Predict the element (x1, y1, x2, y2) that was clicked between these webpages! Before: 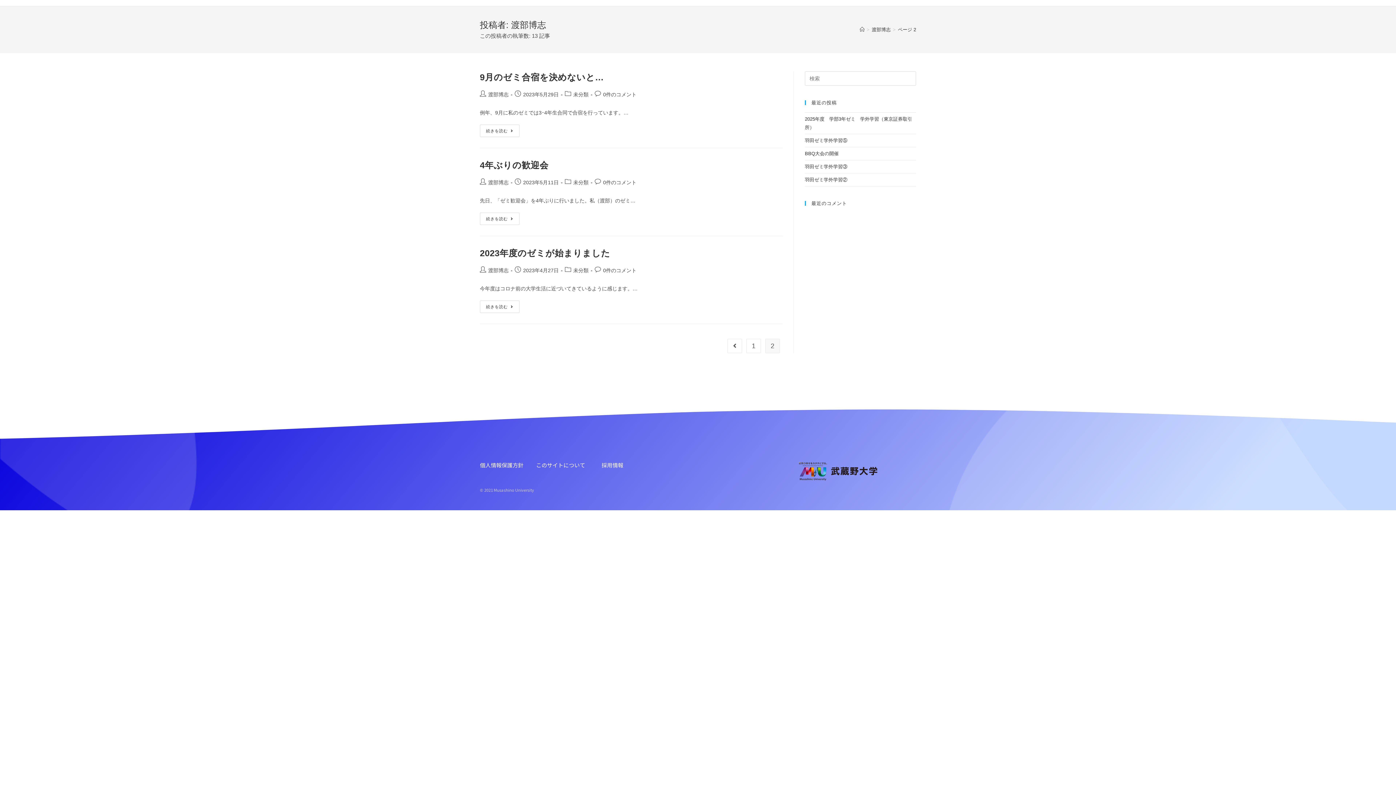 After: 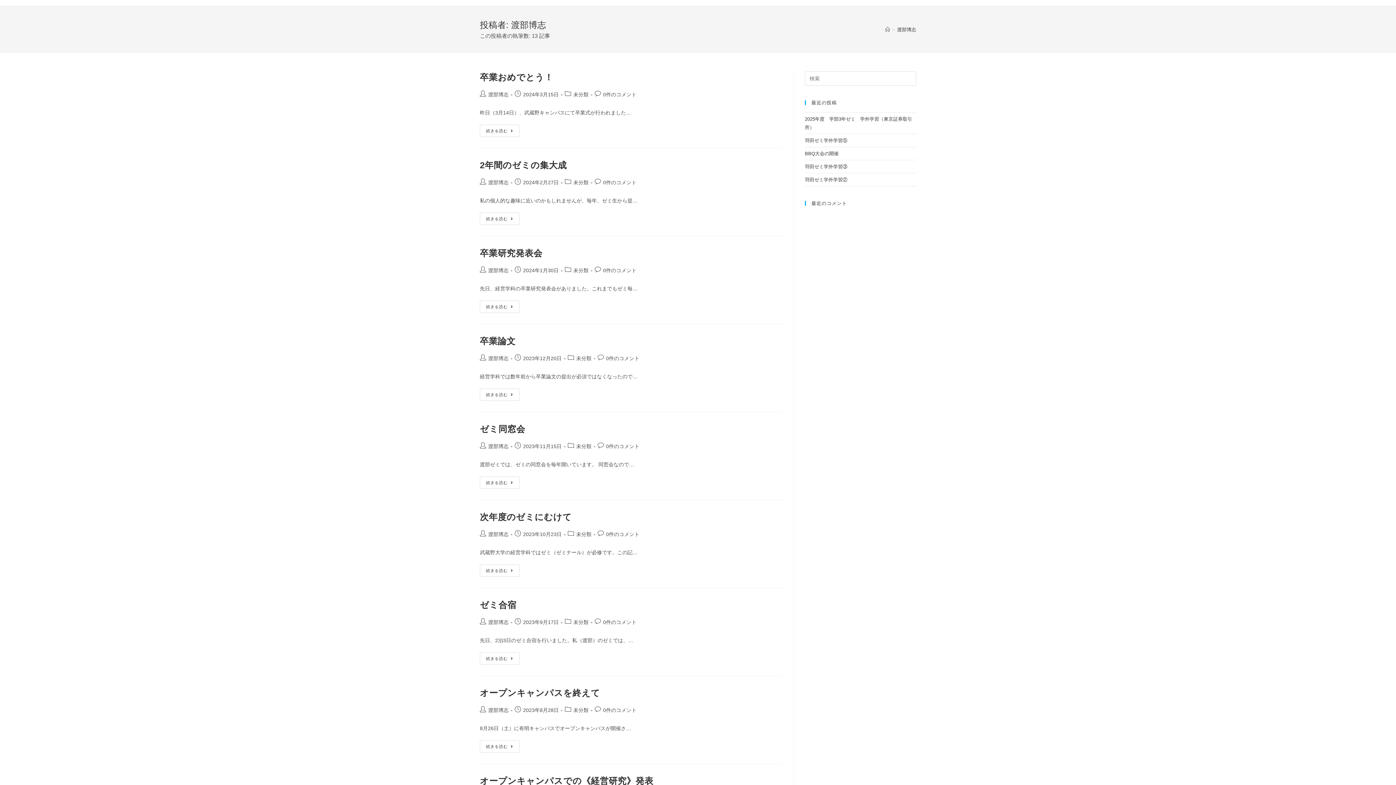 Action: bbox: (746, 338, 761, 353) label: 1